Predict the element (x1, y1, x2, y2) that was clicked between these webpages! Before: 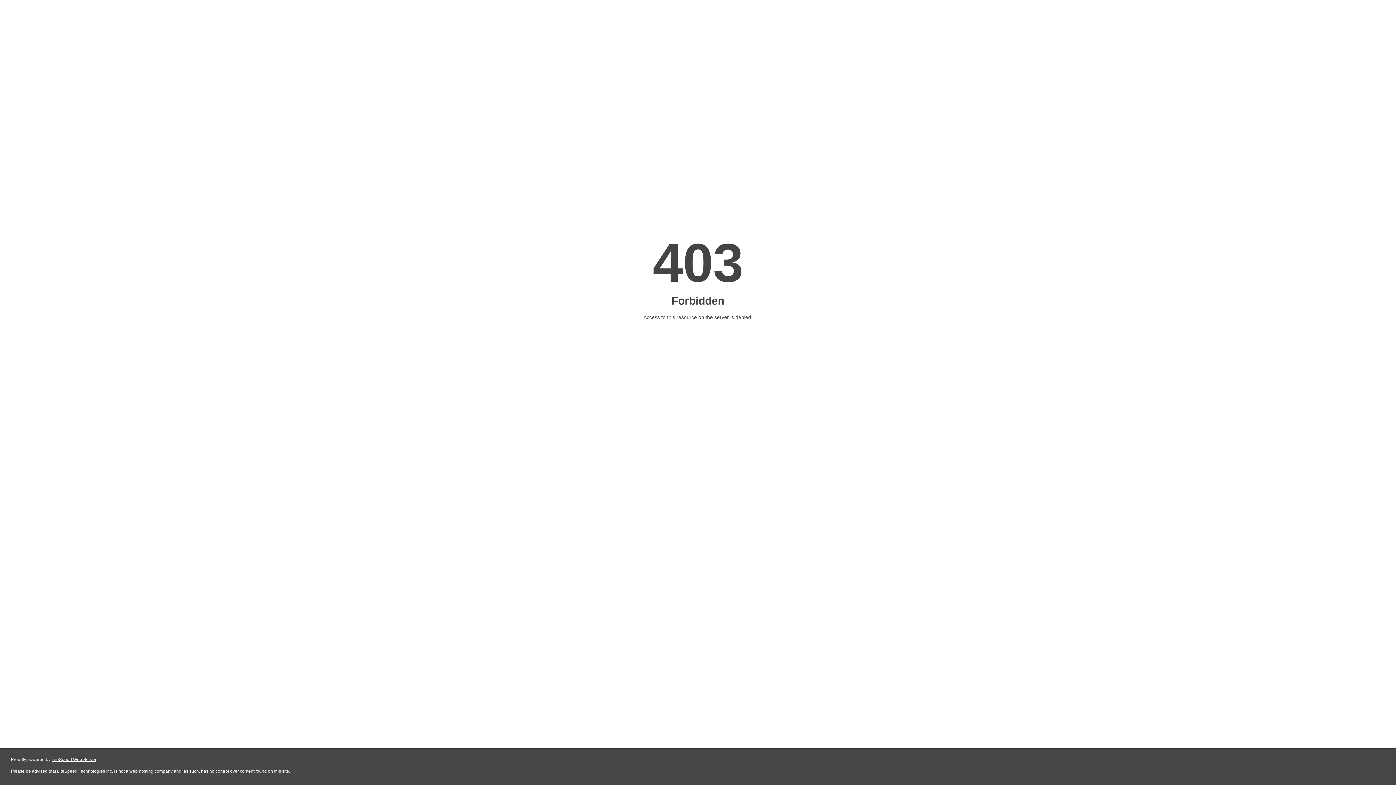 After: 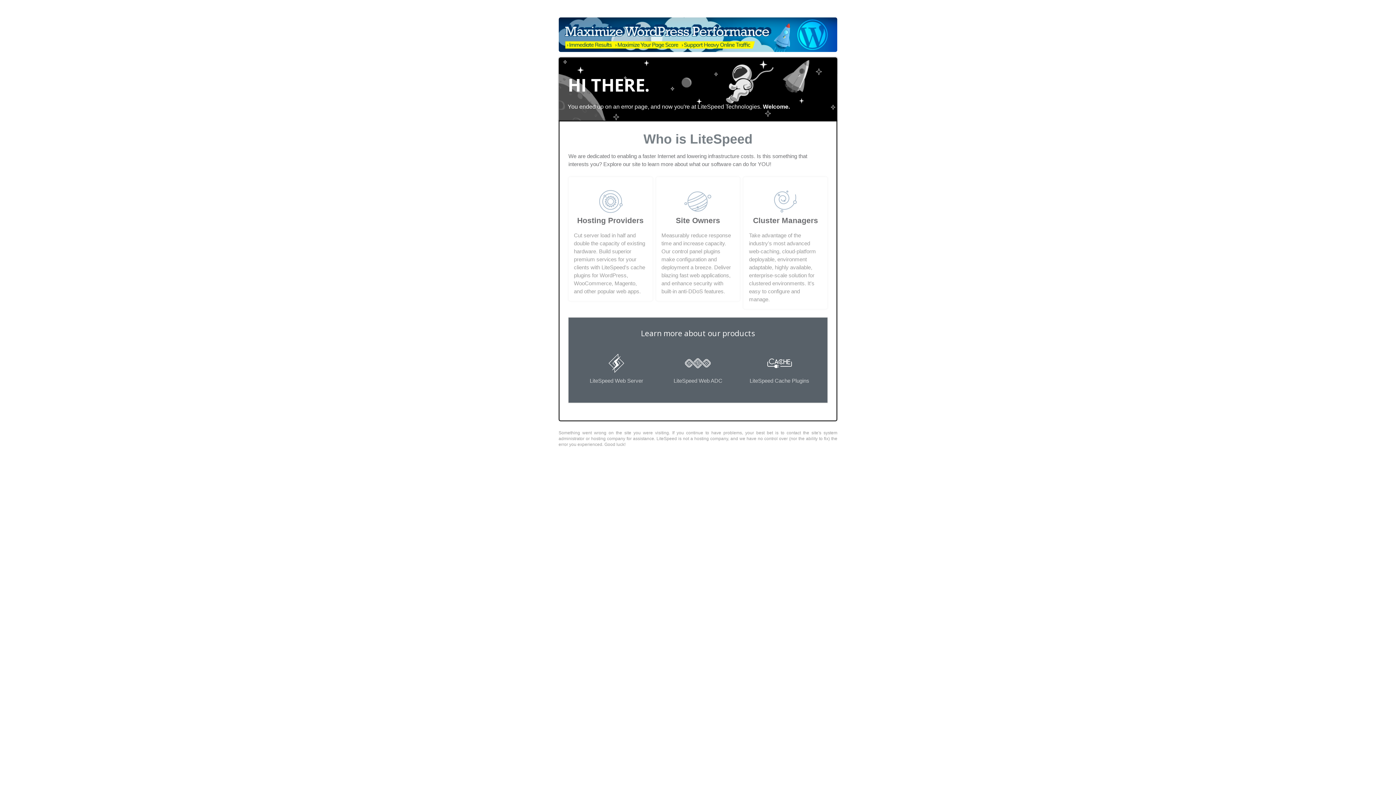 Action: label: LiteSpeed Web Server bbox: (51, 757, 96, 762)